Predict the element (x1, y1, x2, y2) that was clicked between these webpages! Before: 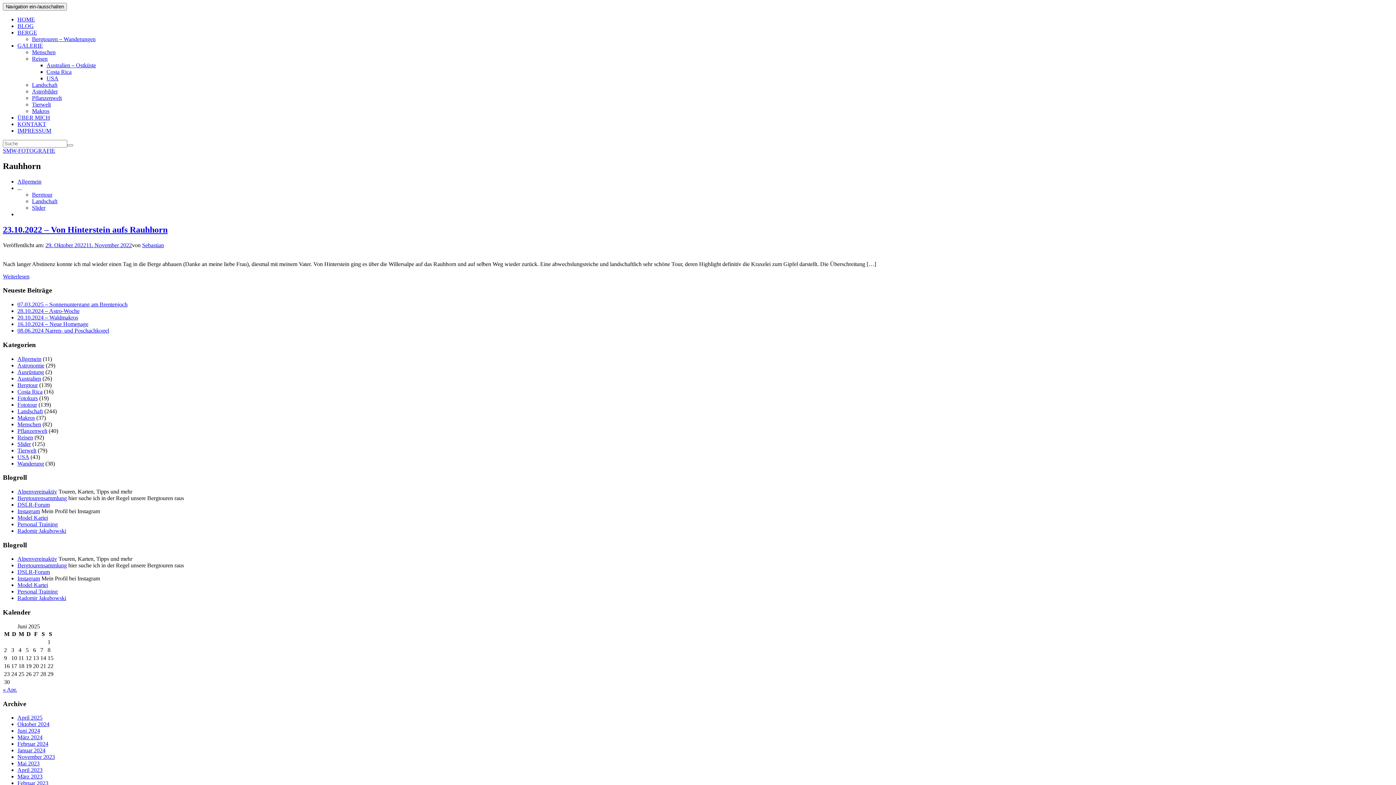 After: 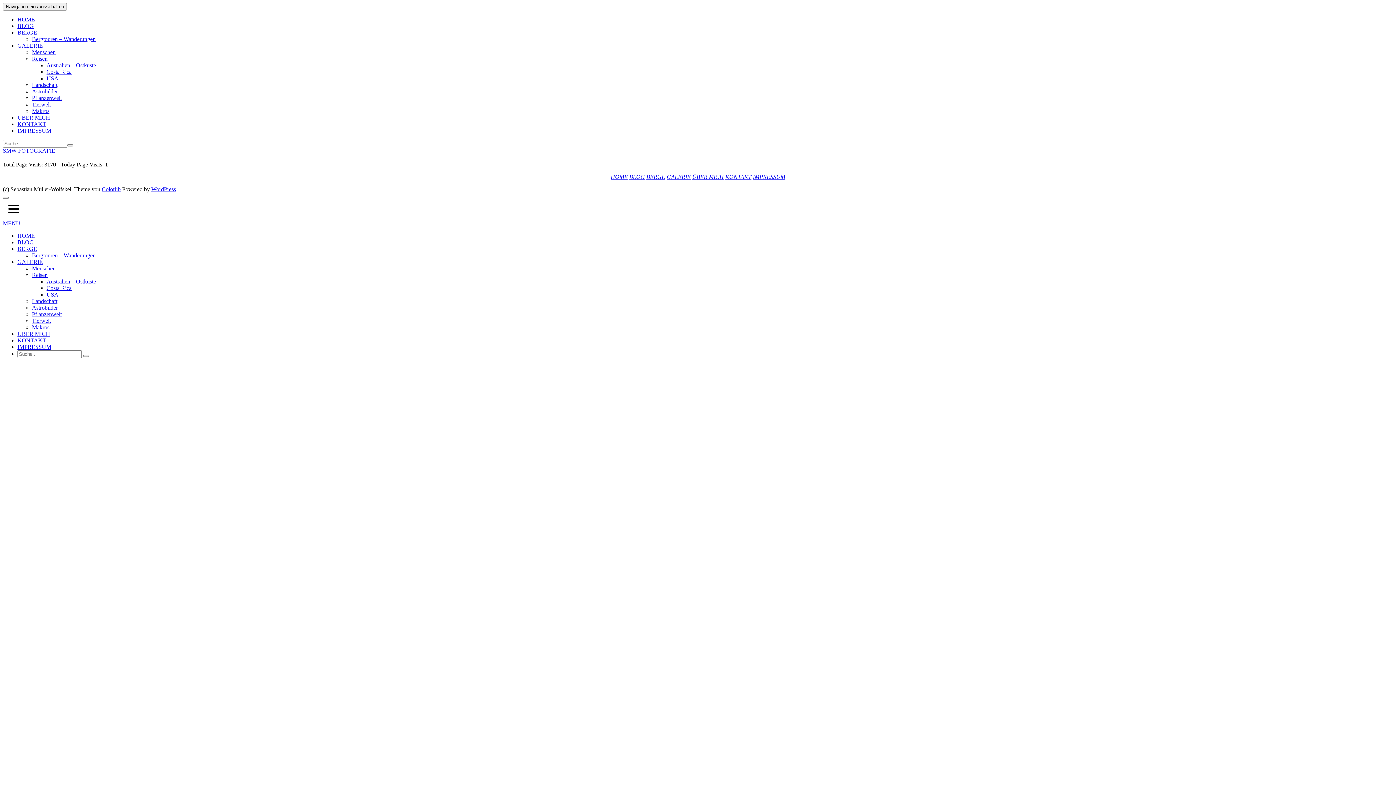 Action: bbox: (32, 101, 50, 107) label: Tierwelt